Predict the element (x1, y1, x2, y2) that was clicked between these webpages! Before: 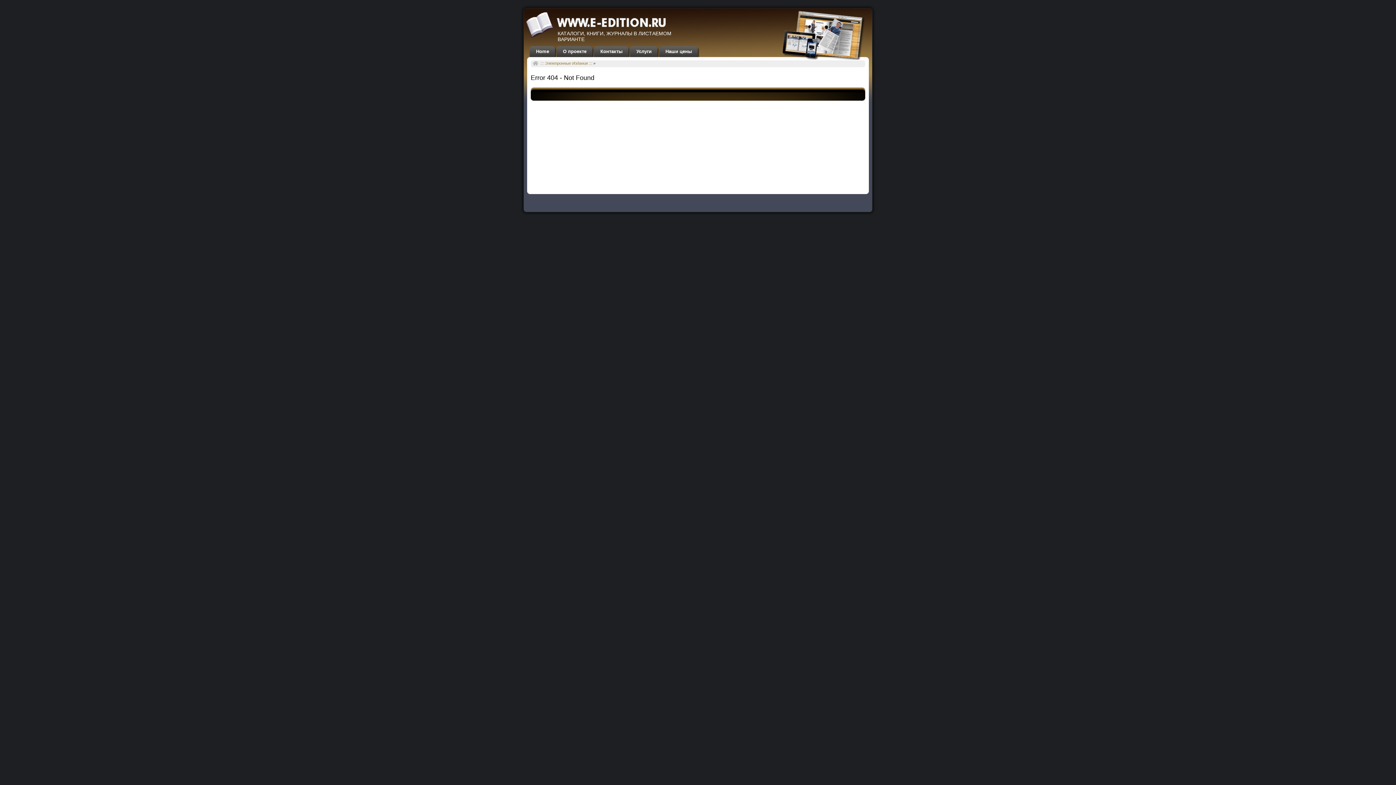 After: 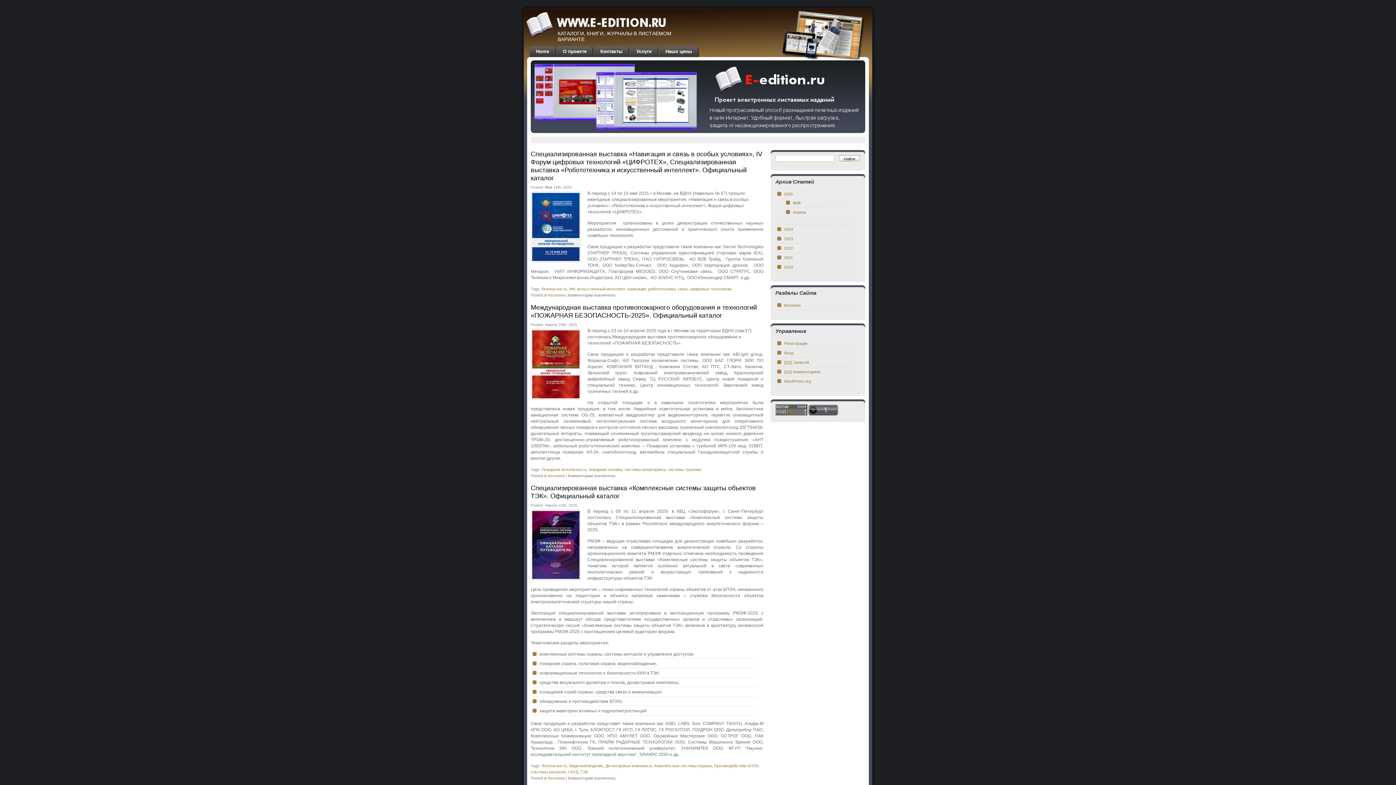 Action: label: ::: Электронные Издания ::: bbox: (540, 61, 592, 65)